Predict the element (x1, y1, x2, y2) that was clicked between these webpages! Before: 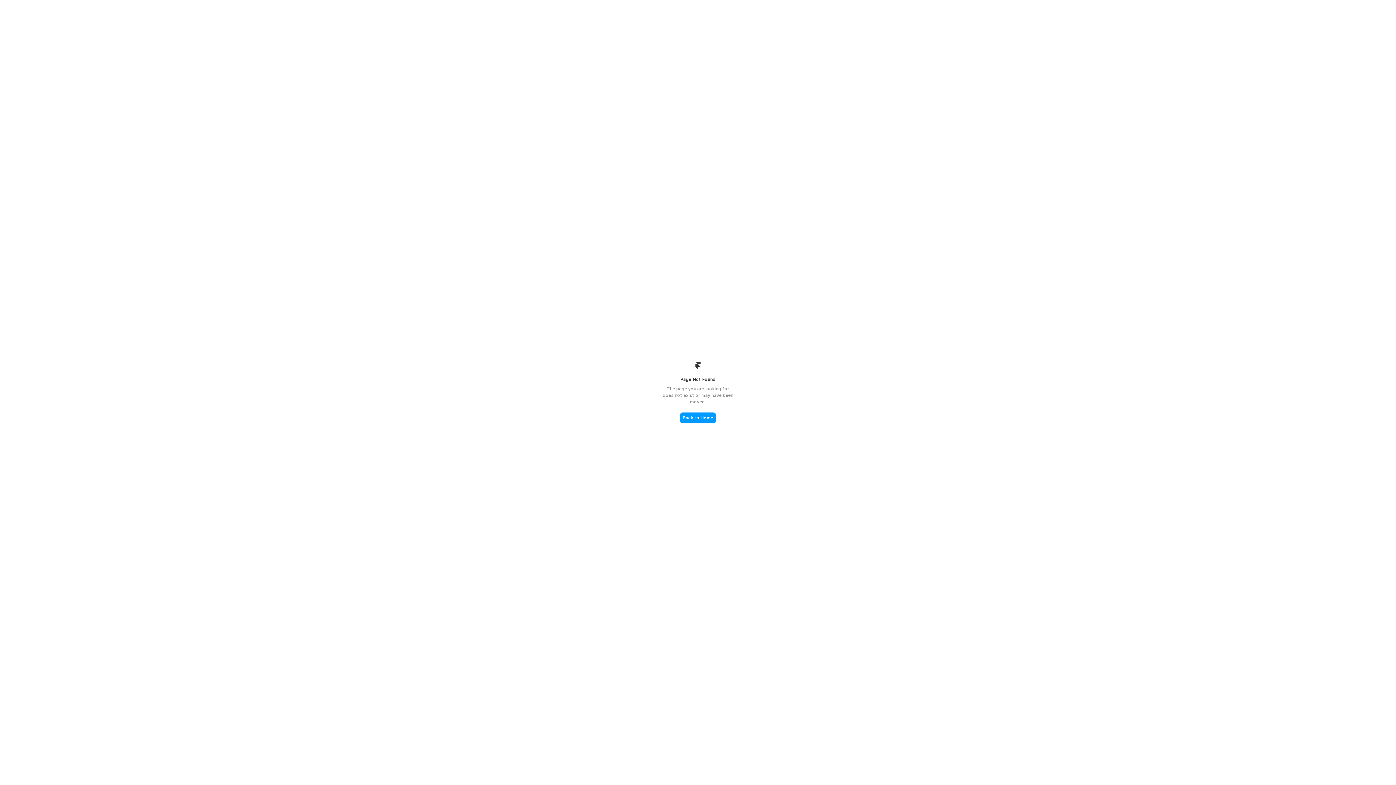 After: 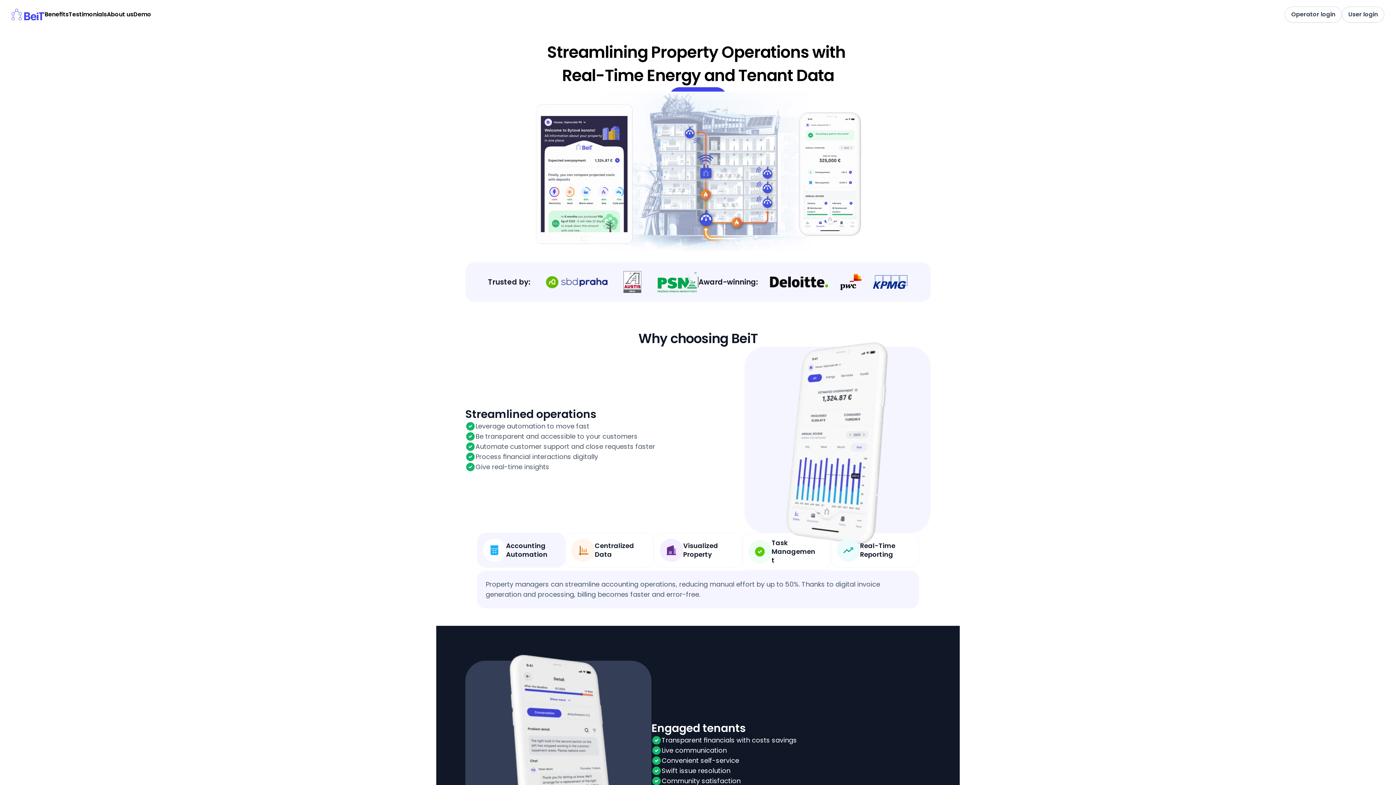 Action: bbox: (680, 412, 716, 423) label: Back to Home